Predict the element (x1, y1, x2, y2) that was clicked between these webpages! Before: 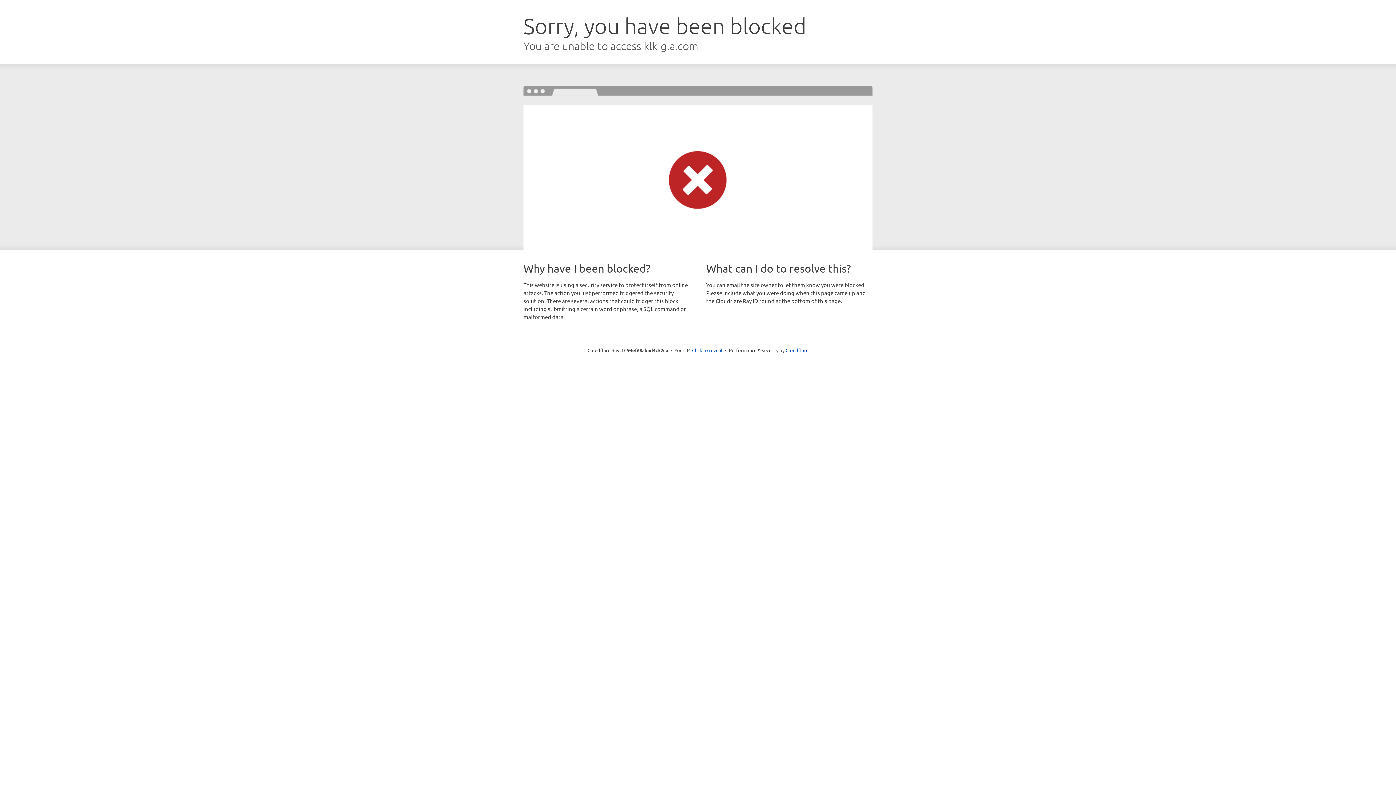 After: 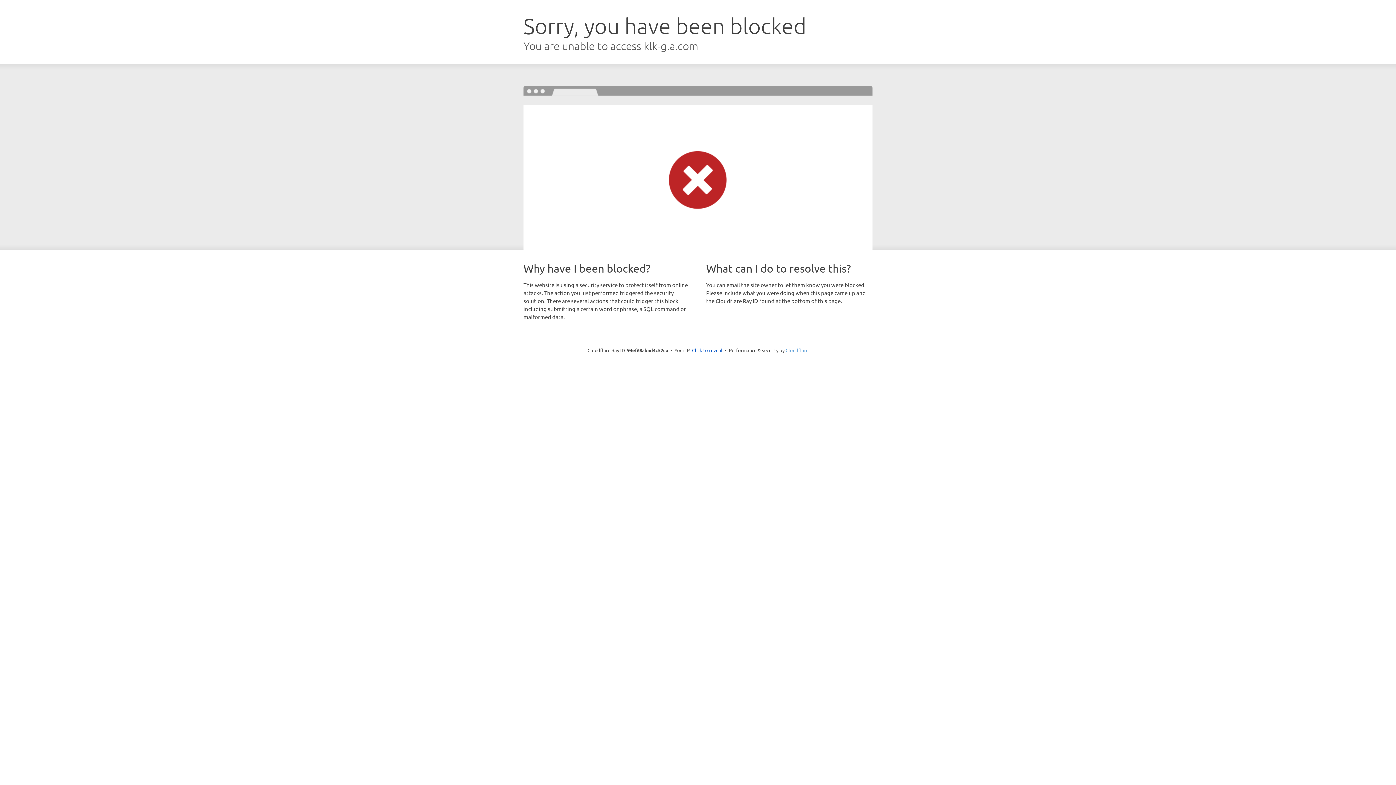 Action: bbox: (785, 347, 808, 353) label: Cloudflare